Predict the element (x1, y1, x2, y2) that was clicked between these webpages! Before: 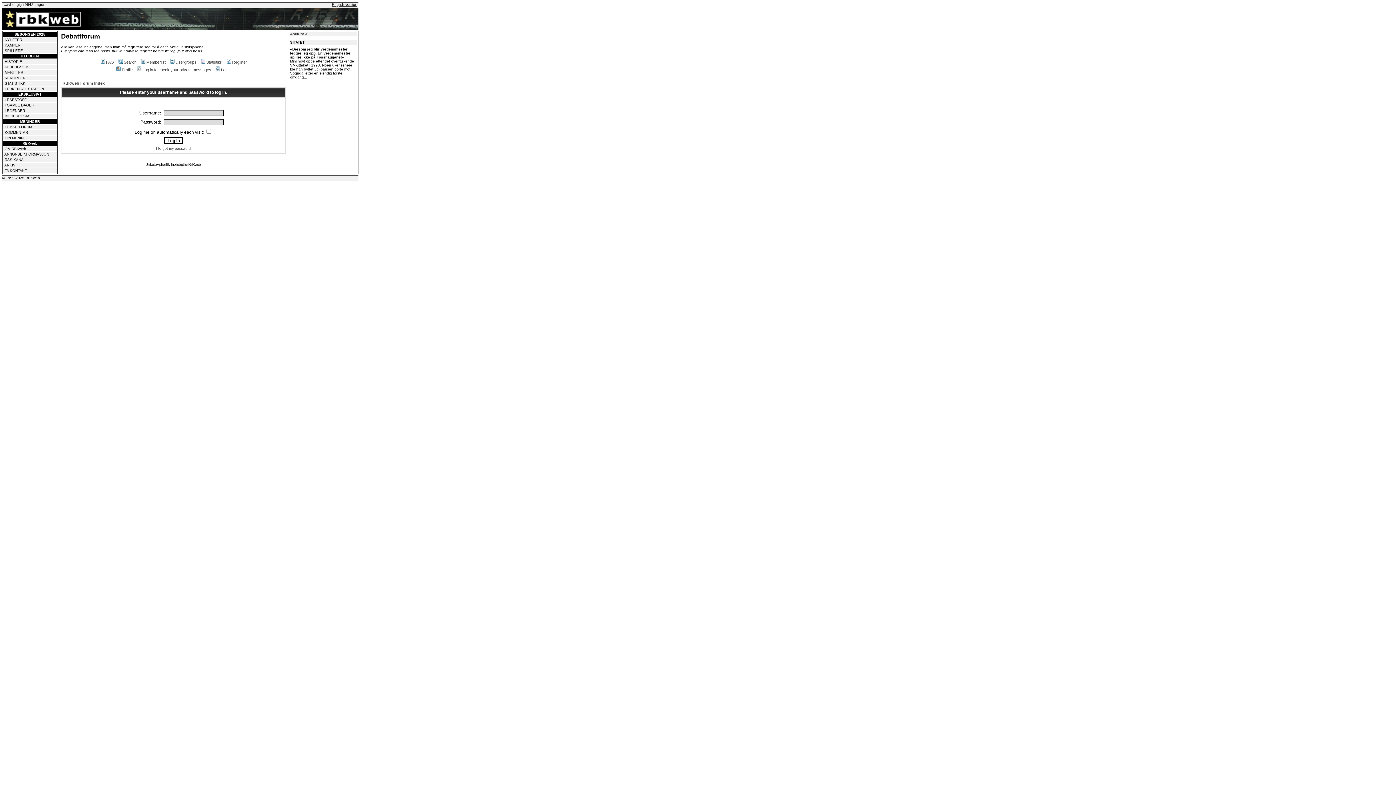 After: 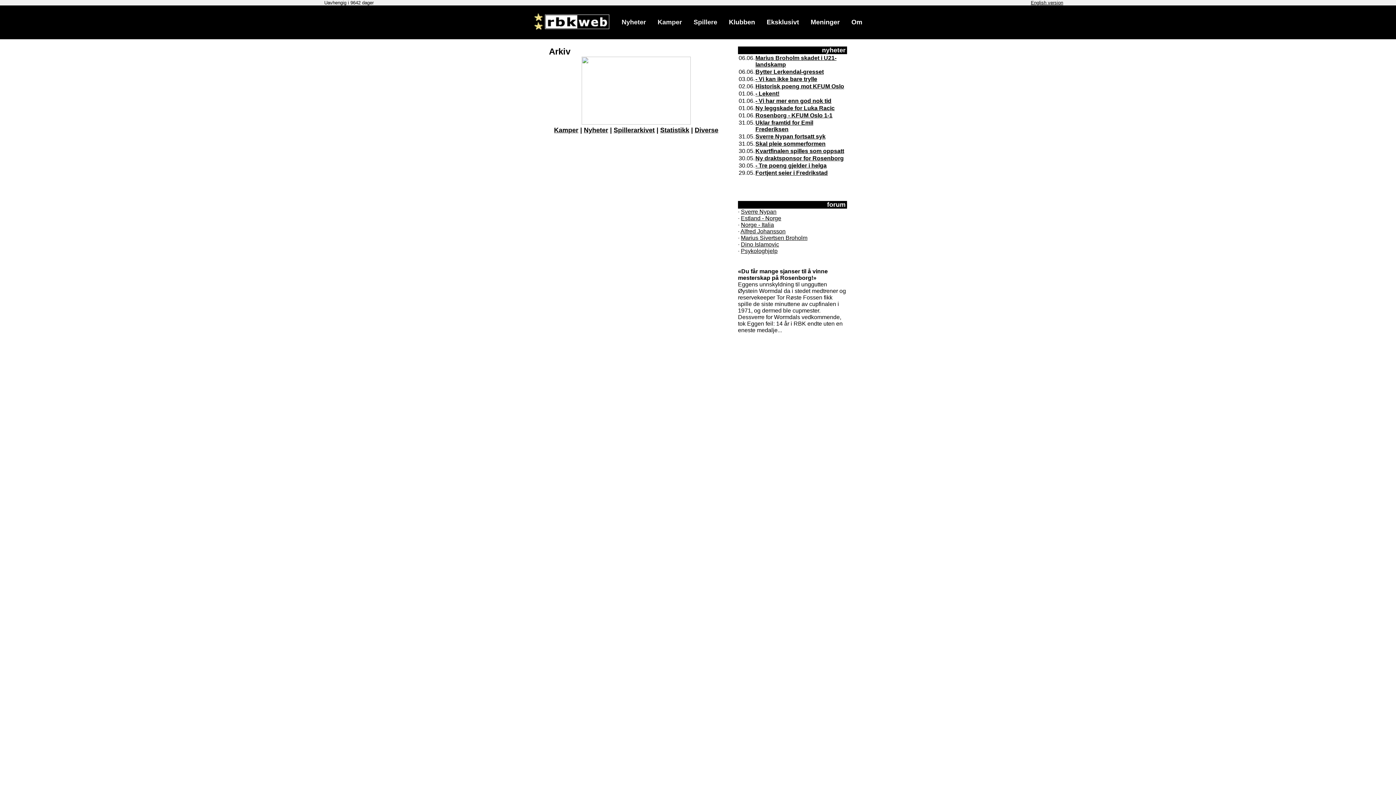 Action: label: ARKIV bbox: (4, 163, 15, 167)